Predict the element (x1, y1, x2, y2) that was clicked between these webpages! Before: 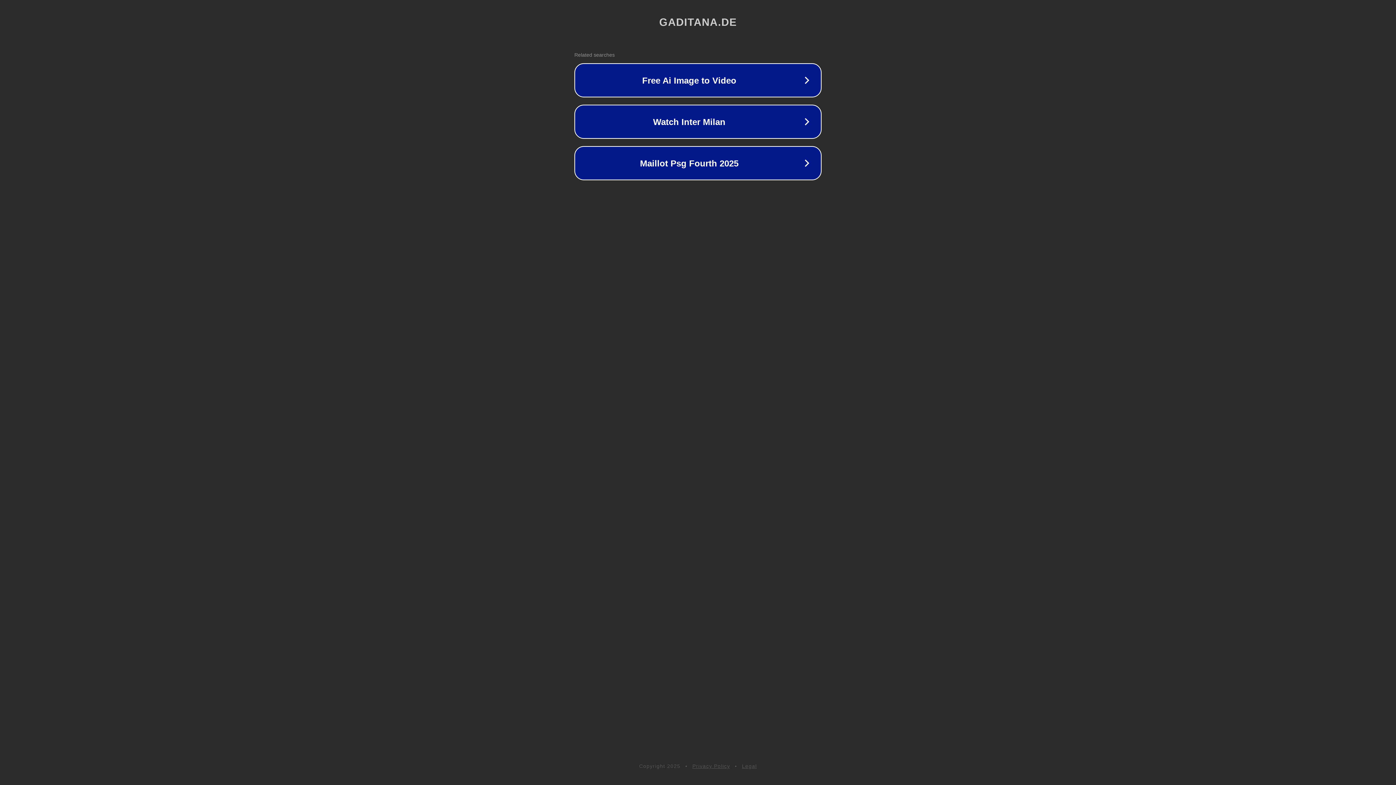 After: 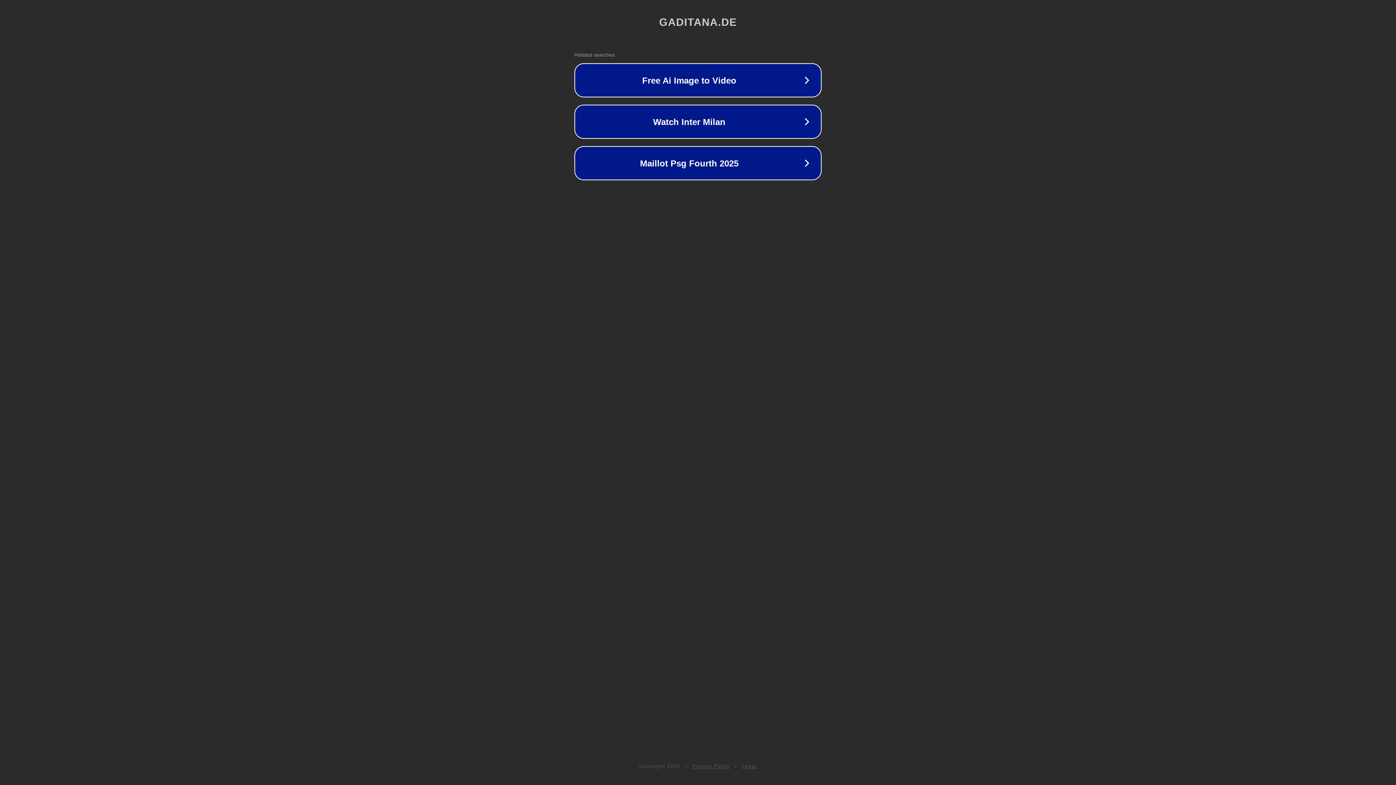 Action: label: Legal bbox: (742, 763, 757, 769)